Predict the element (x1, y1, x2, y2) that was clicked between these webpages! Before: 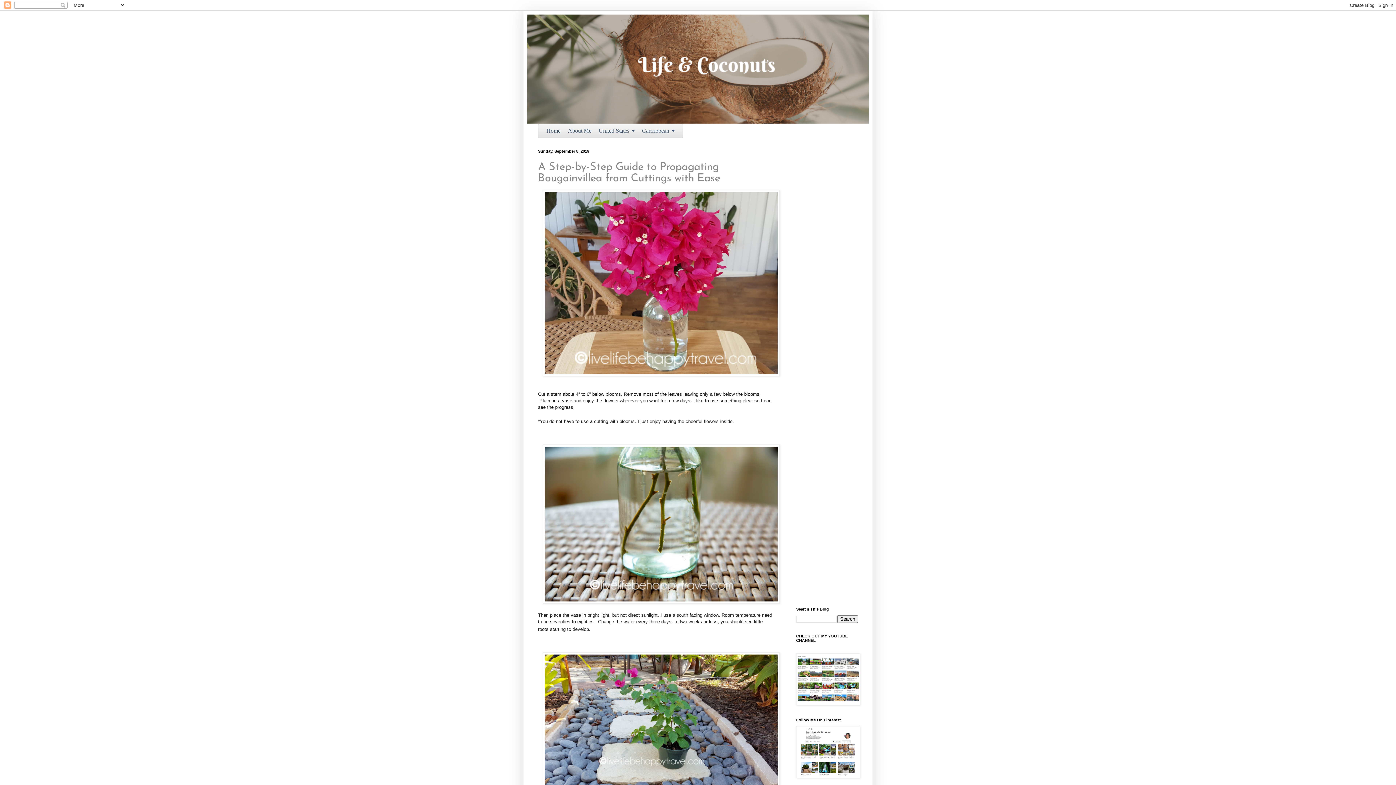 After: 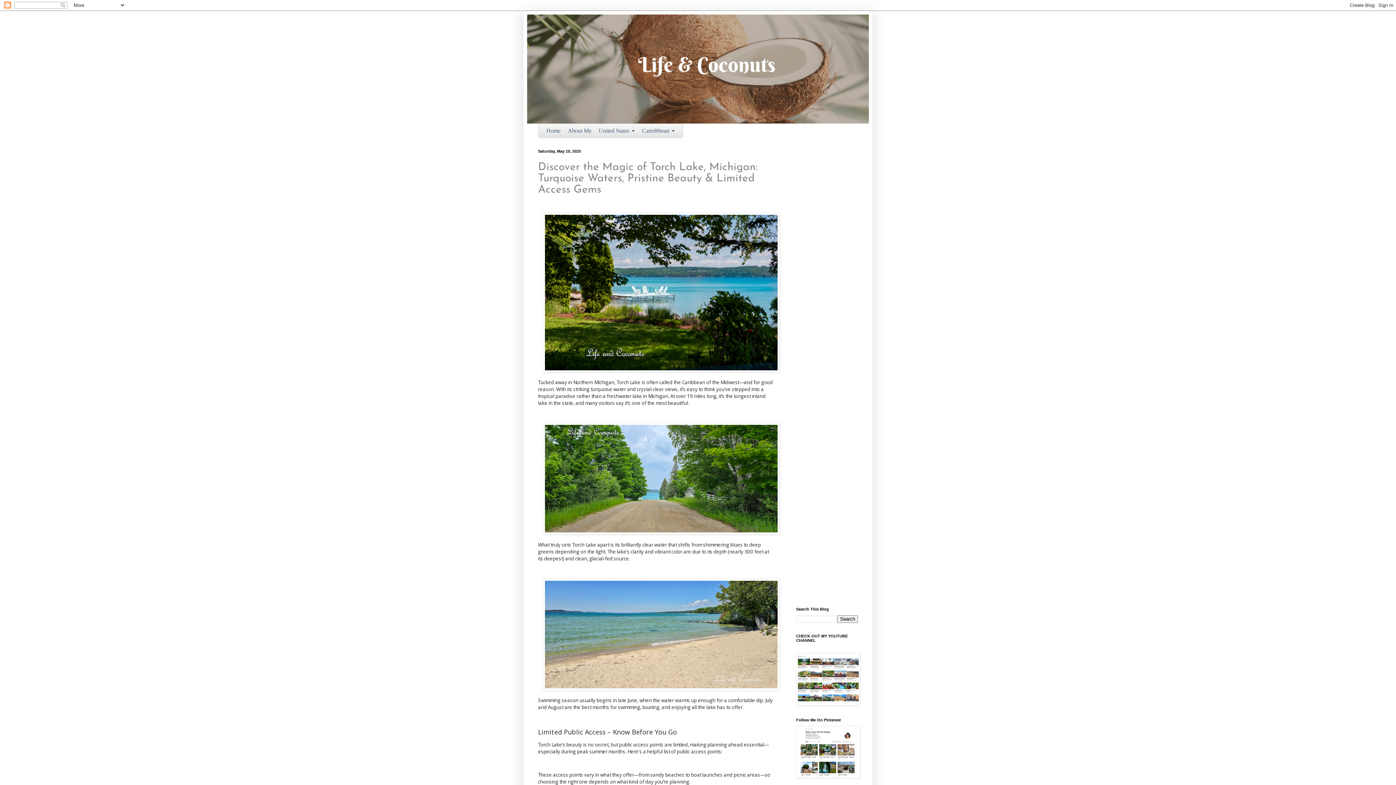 Action: bbox: (527, 14, 869, 123)